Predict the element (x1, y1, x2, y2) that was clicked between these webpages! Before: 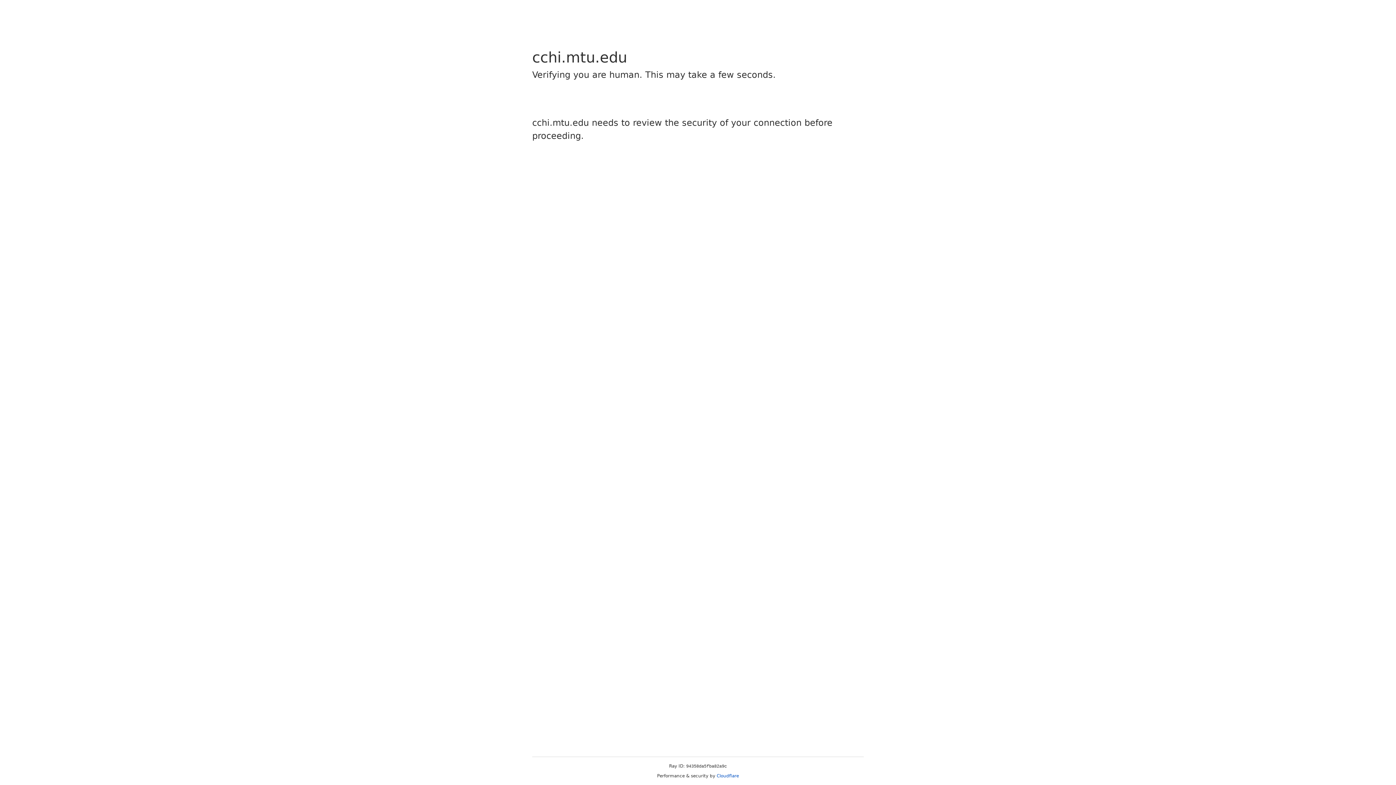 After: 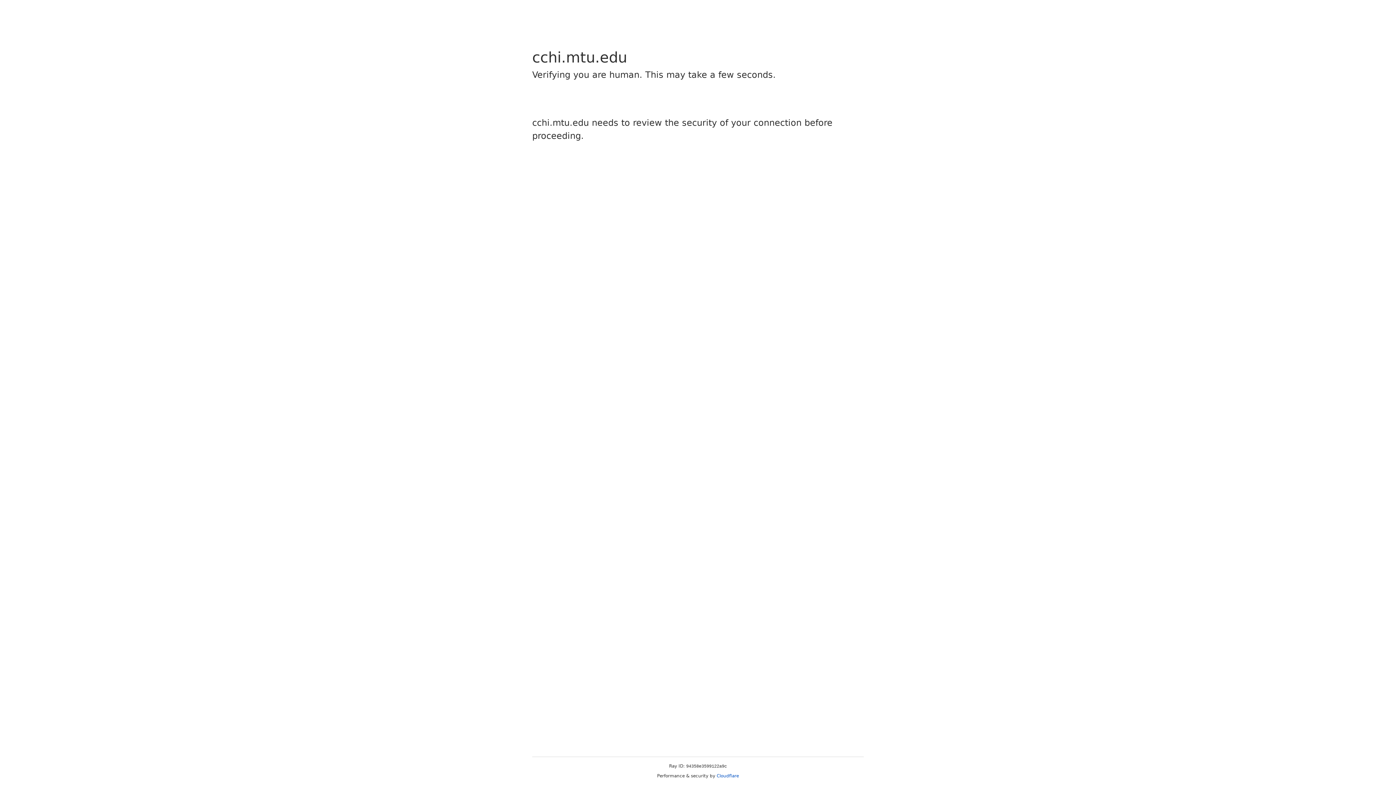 Action: bbox: (716, 773, 739, 778) label: Cloudflare